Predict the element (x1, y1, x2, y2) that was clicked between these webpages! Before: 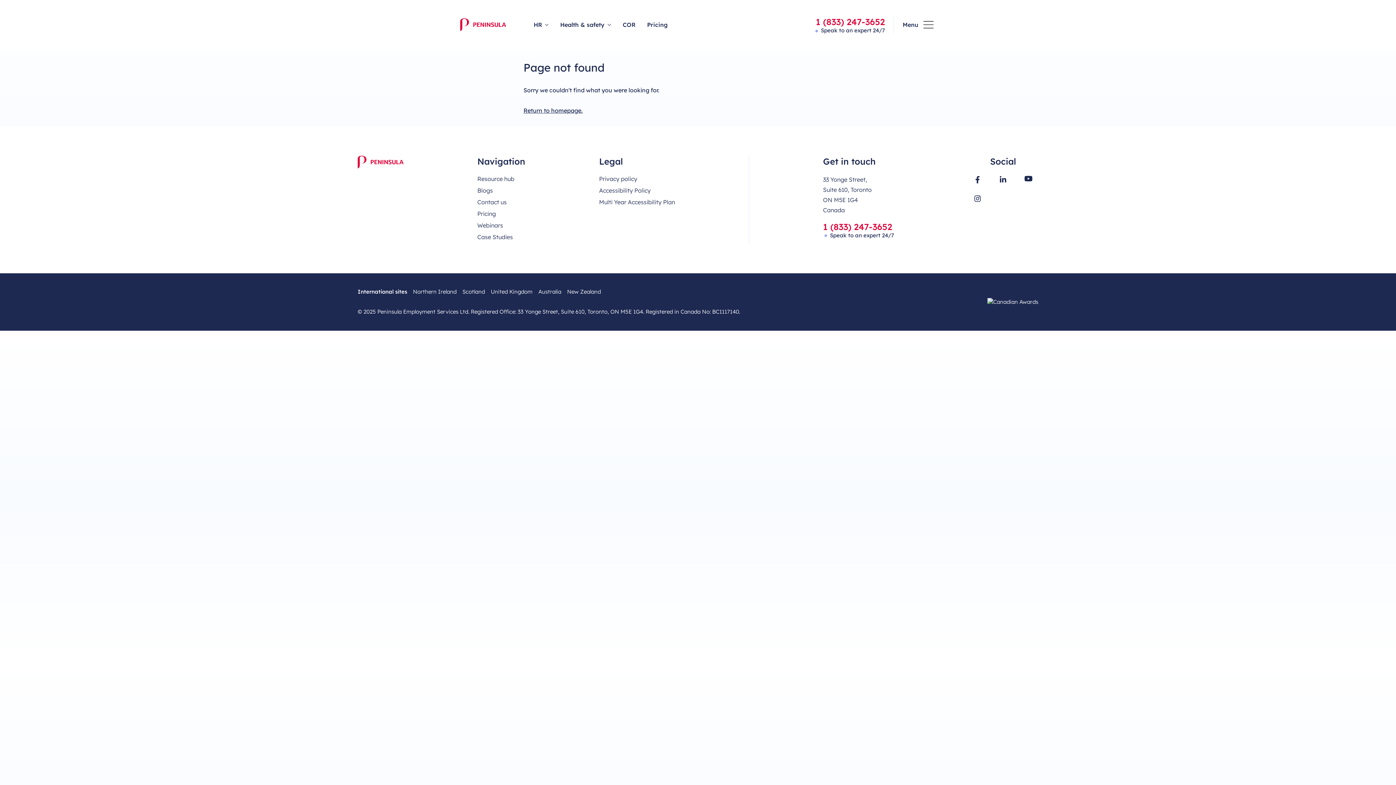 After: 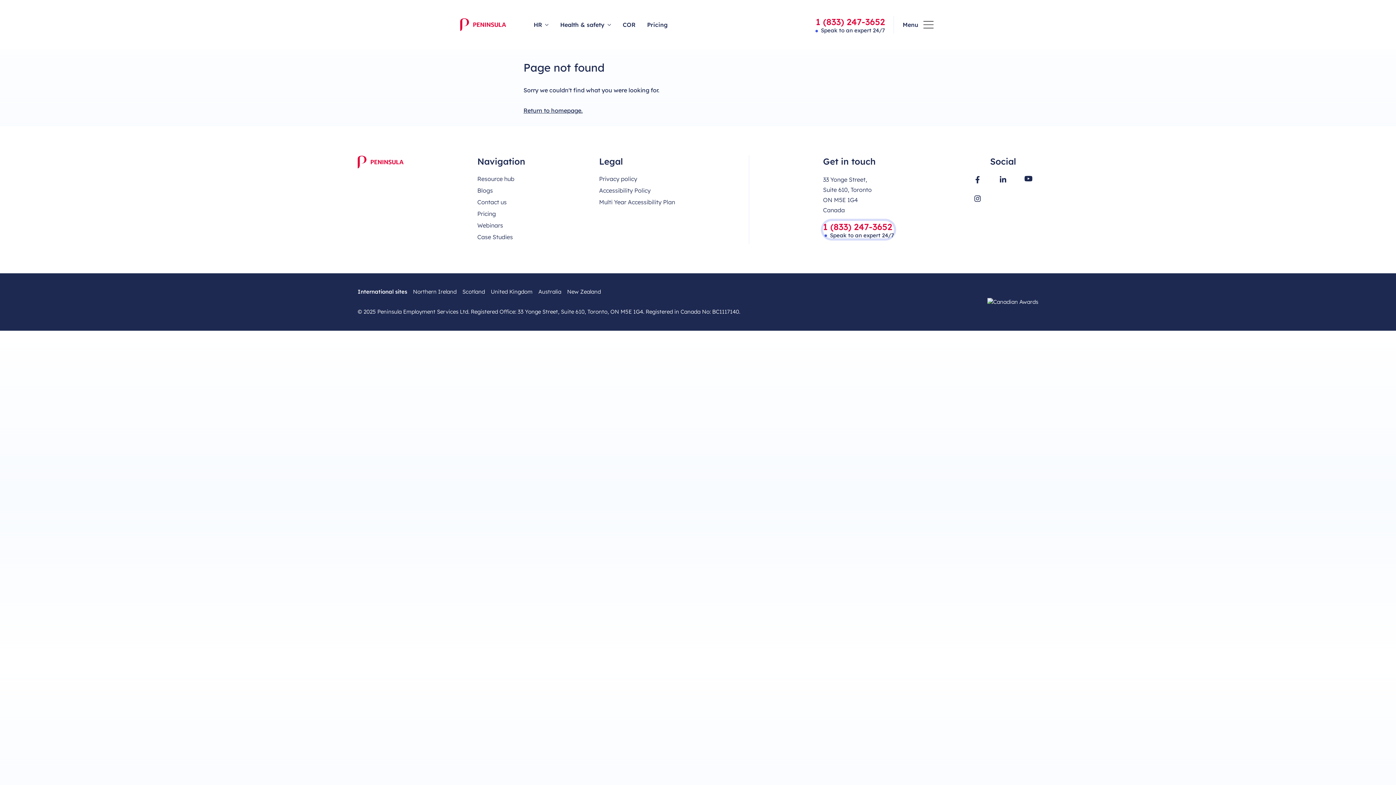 Action: bbox: (823, 221, 894, 238) label: 1 (833) 247-3652
Speak to an expert 24/7